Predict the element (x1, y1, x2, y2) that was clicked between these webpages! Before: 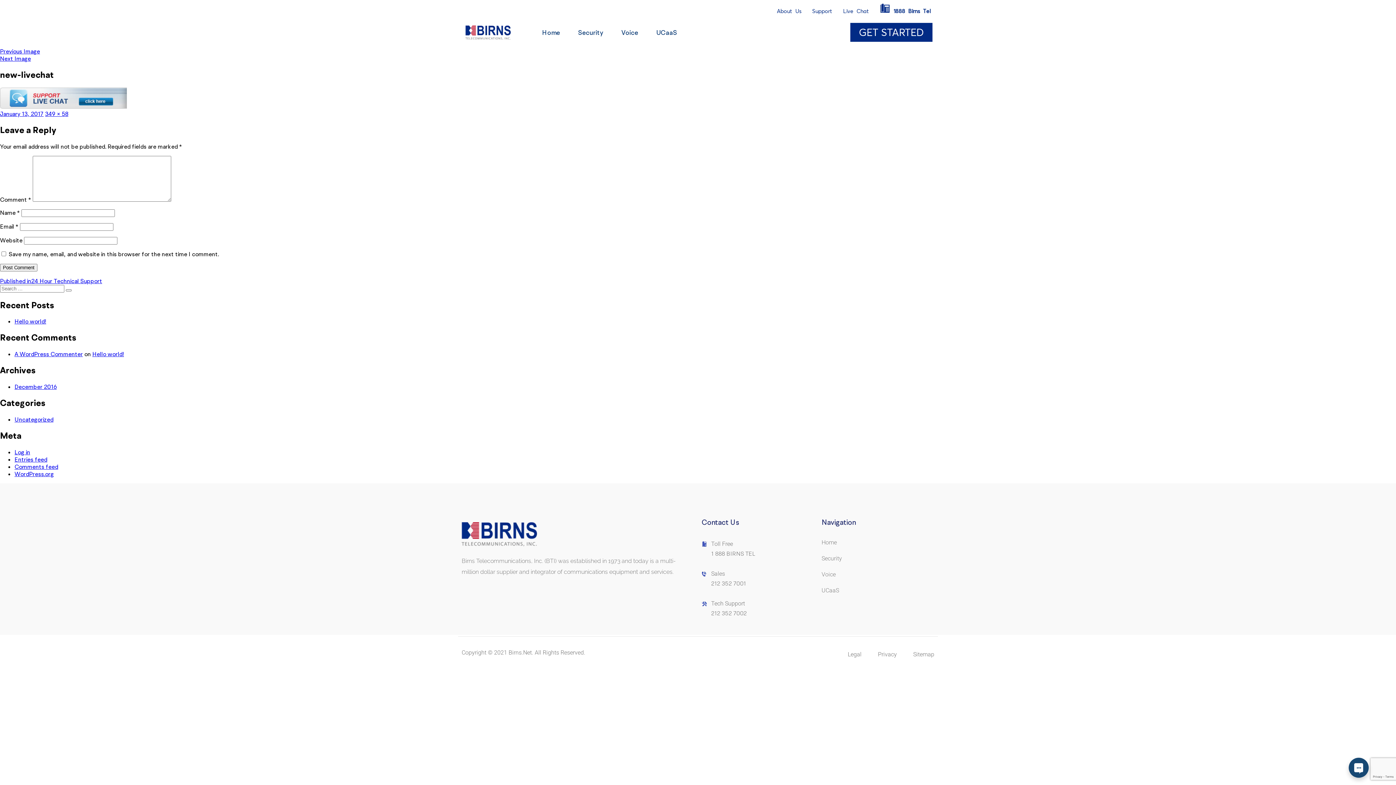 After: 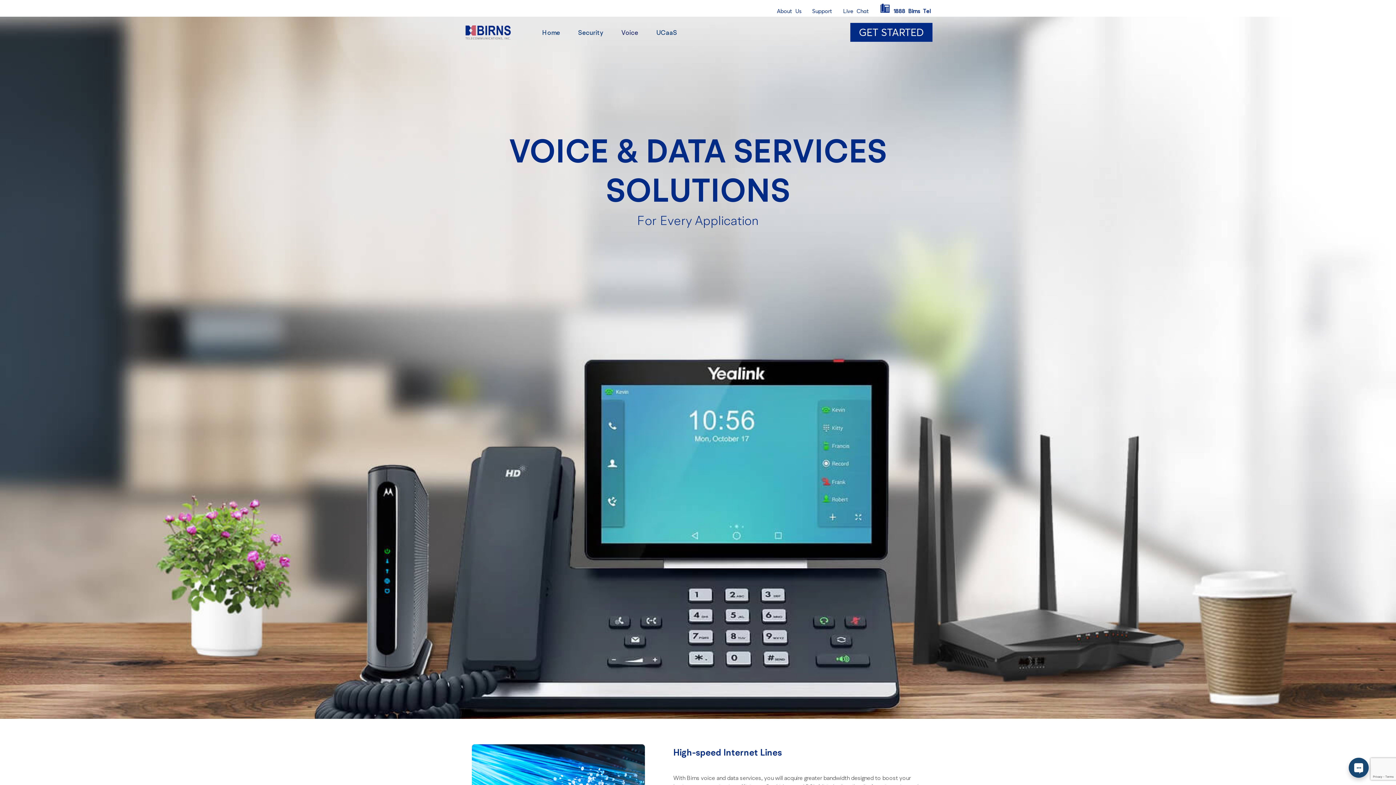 Action: bbox: (612, 23, 647, 41) label: Voice